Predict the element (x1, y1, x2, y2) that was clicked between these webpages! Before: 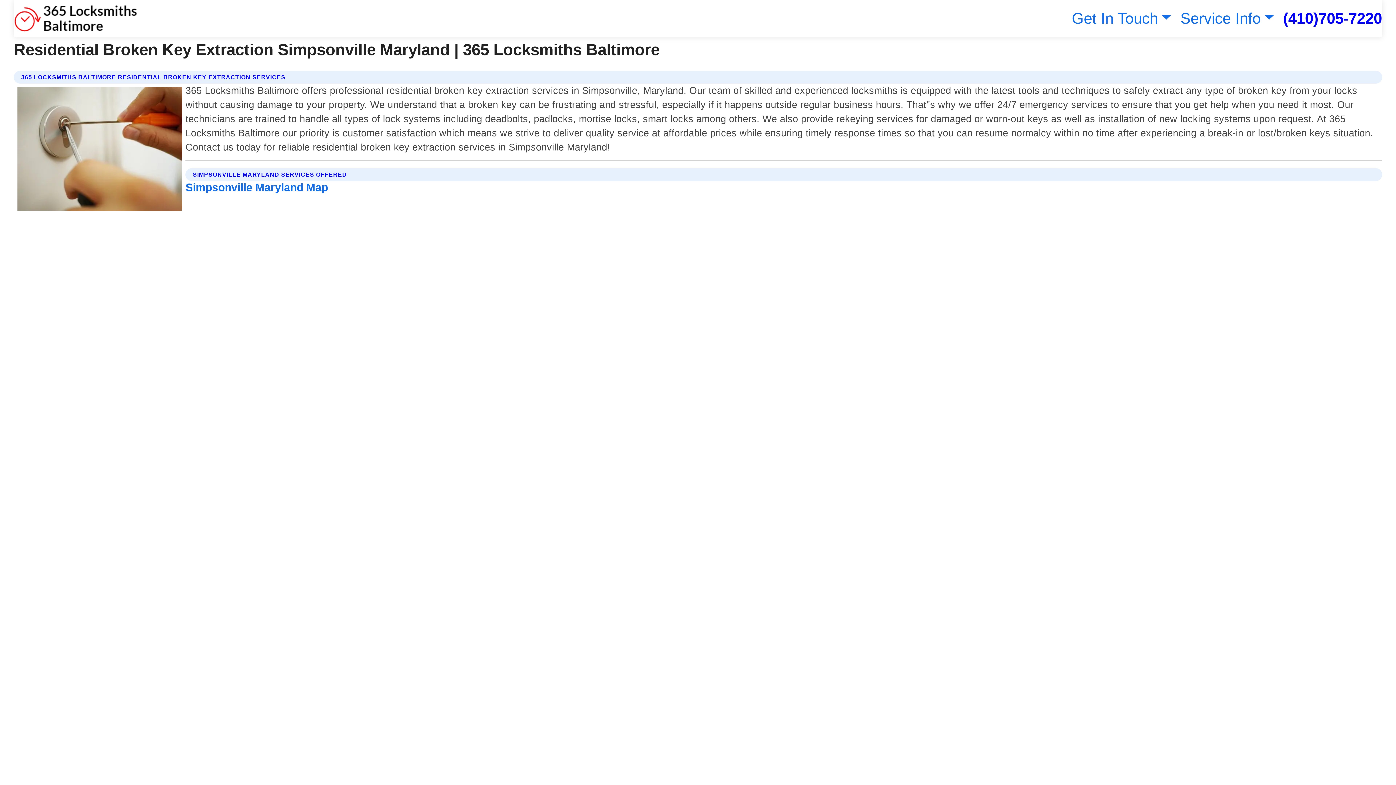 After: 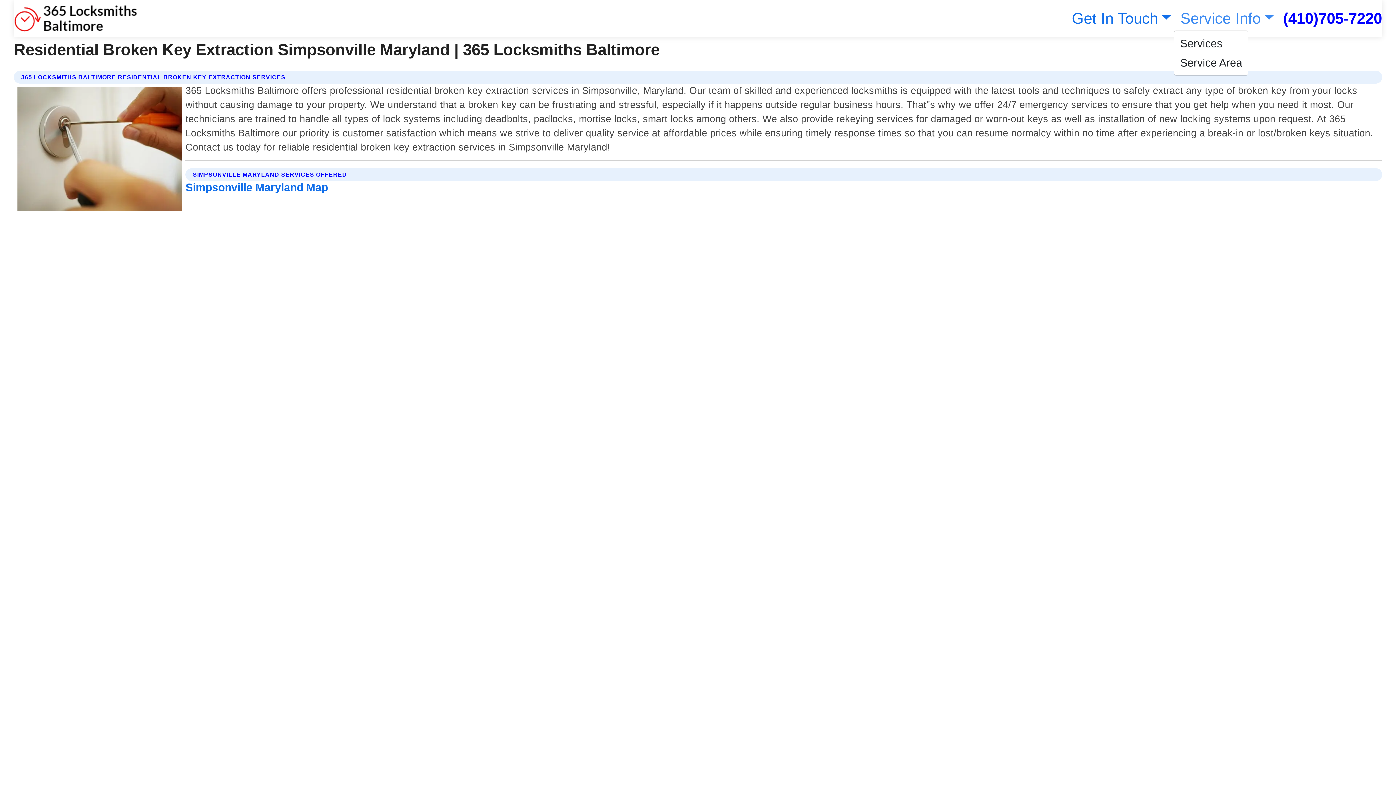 Action: bbox: (1177, 9, 1274, 26) label: Service Info